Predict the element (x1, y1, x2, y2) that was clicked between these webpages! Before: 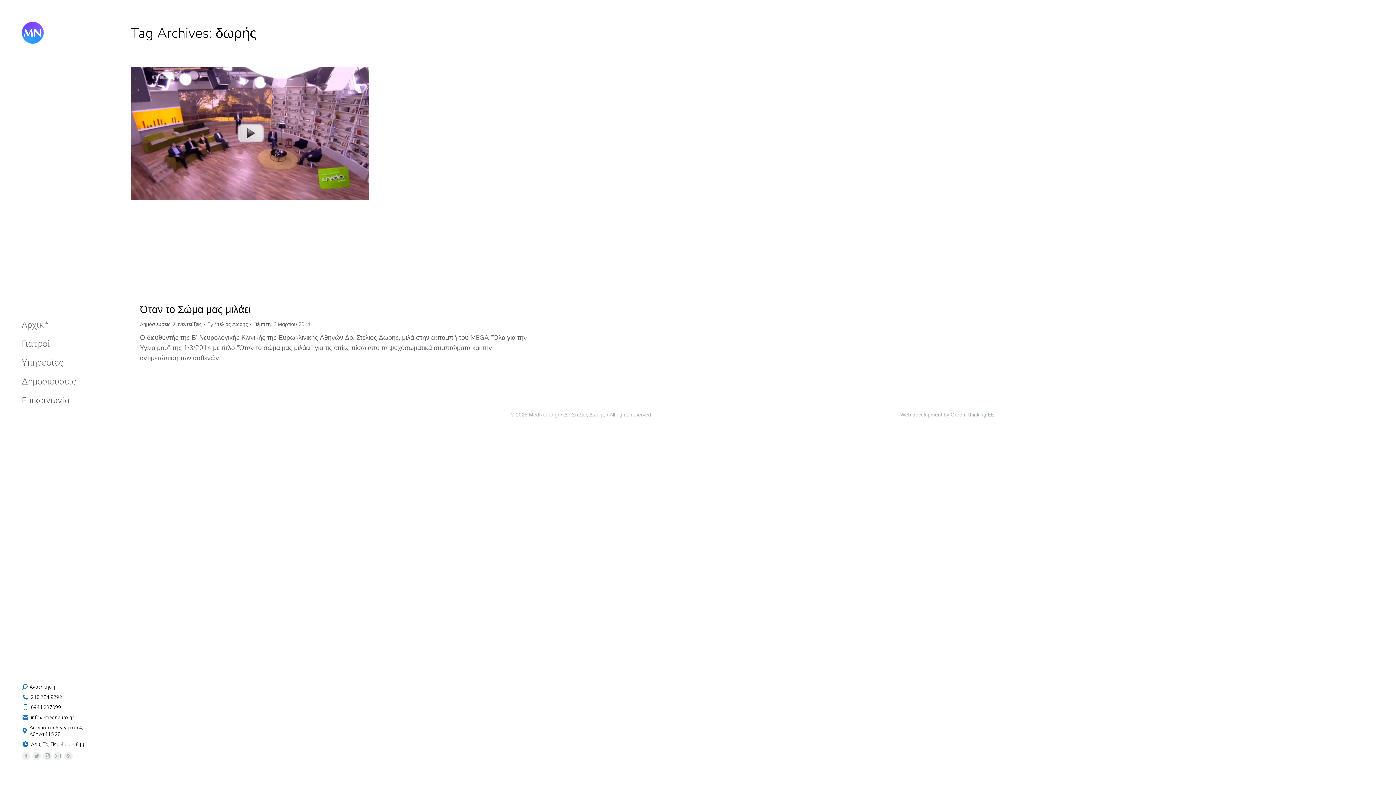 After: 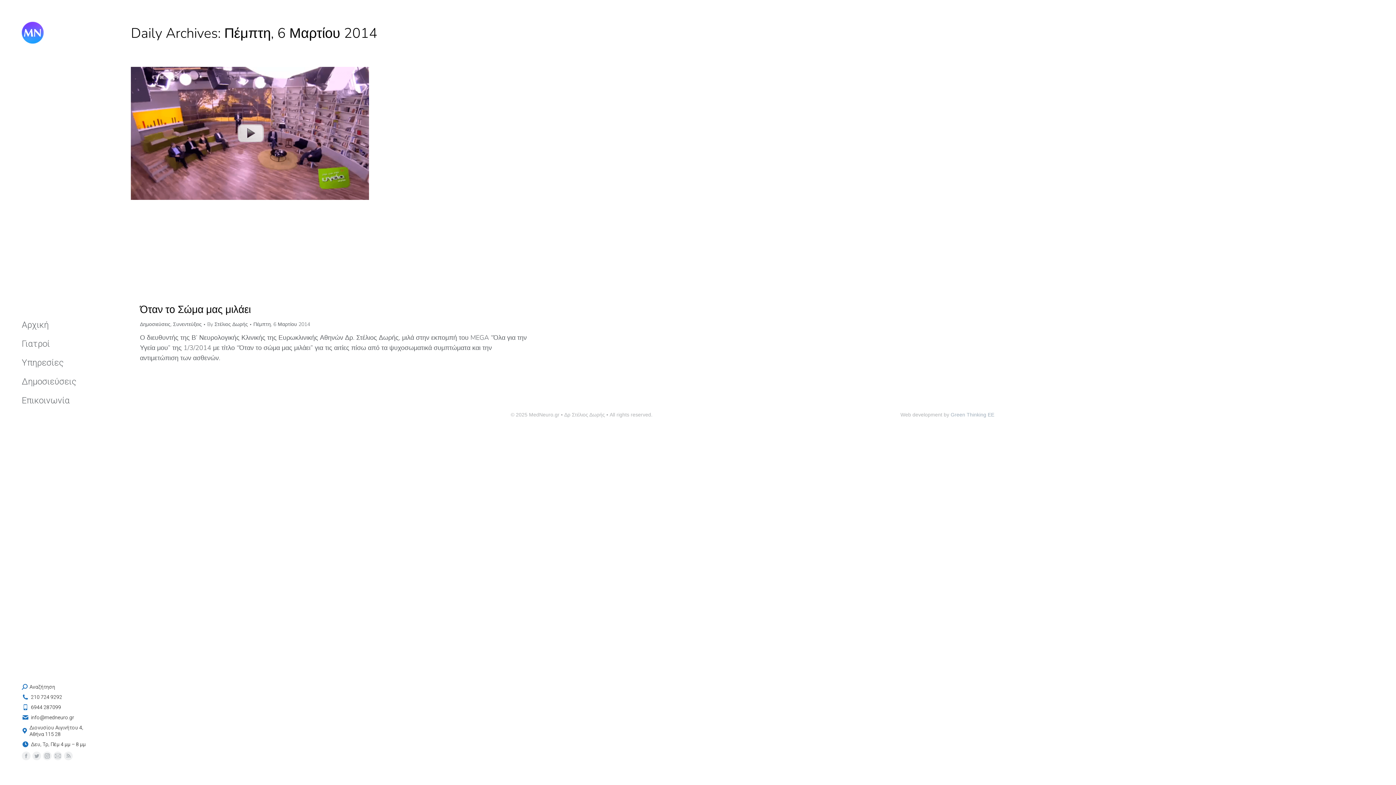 Action: label: Πέμπτη, 6 Μαρτίου 2014 bbox: (253, 320, 310, 329)